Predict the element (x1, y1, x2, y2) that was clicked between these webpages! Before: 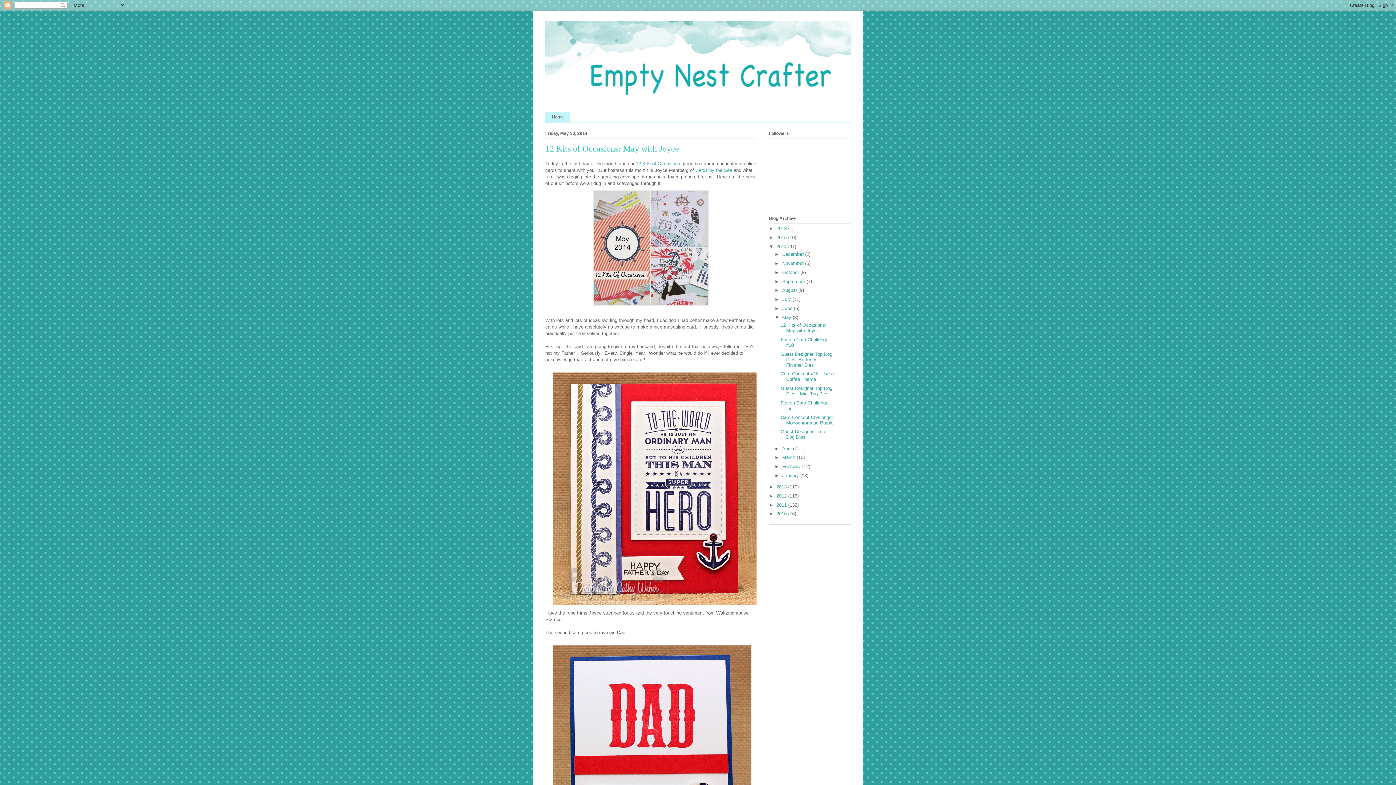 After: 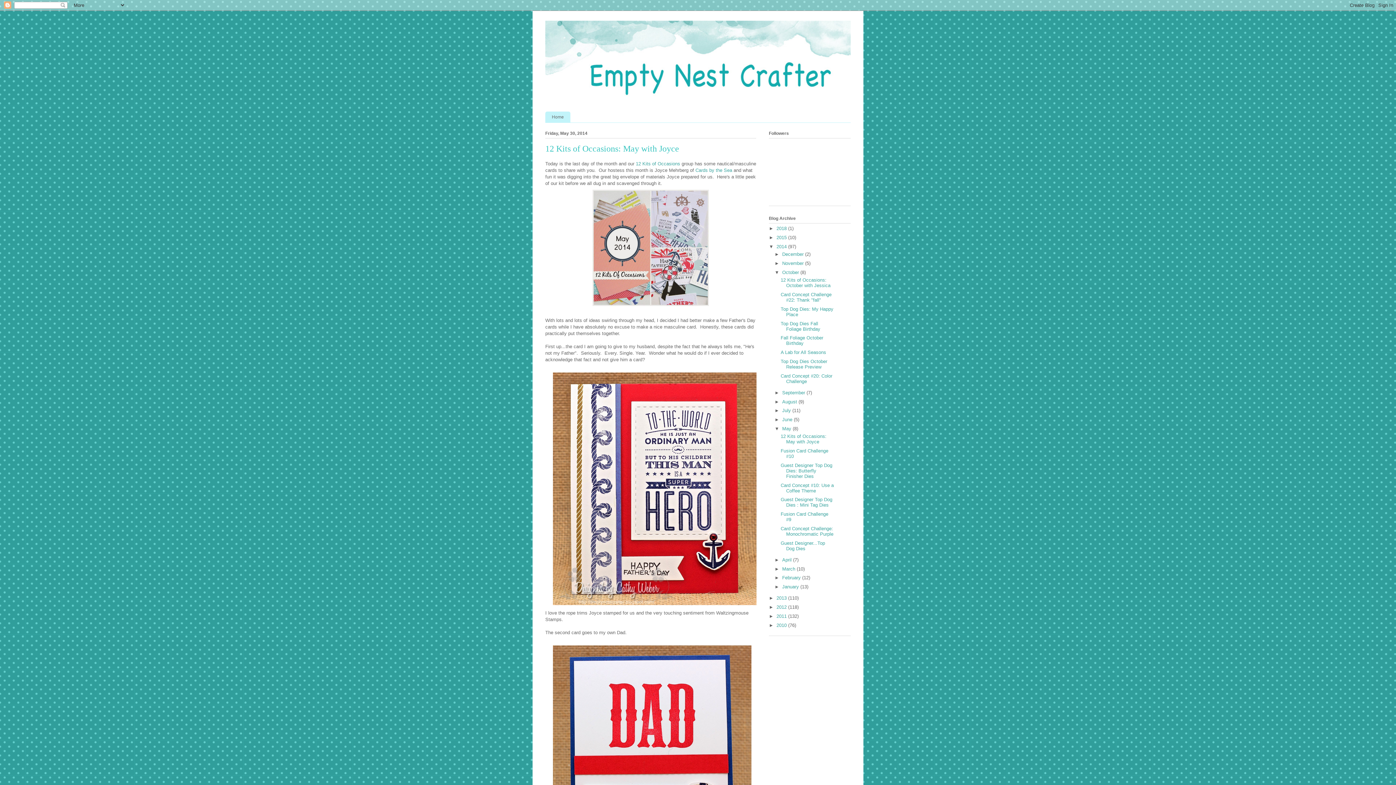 Action: bbox: (774, 269, 782, 275) label: ►  